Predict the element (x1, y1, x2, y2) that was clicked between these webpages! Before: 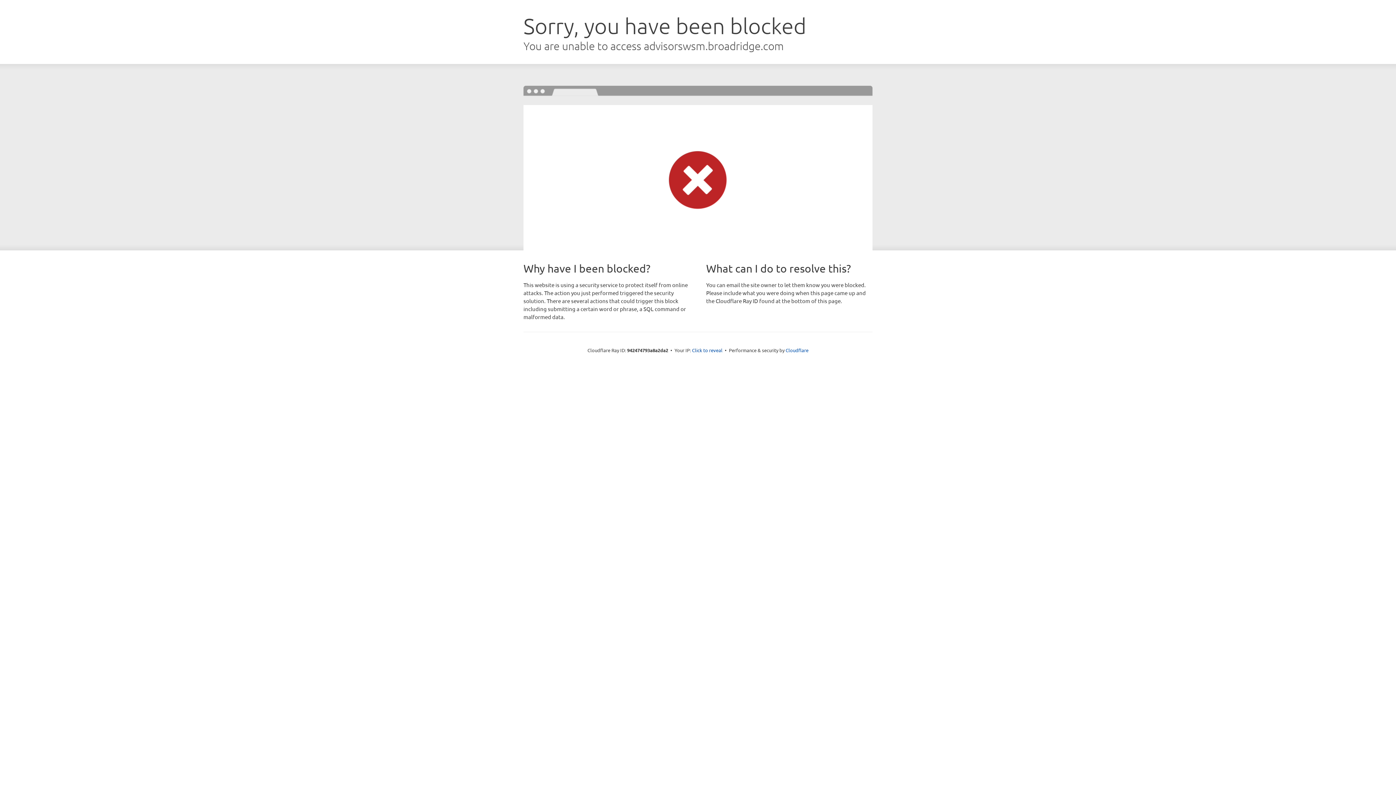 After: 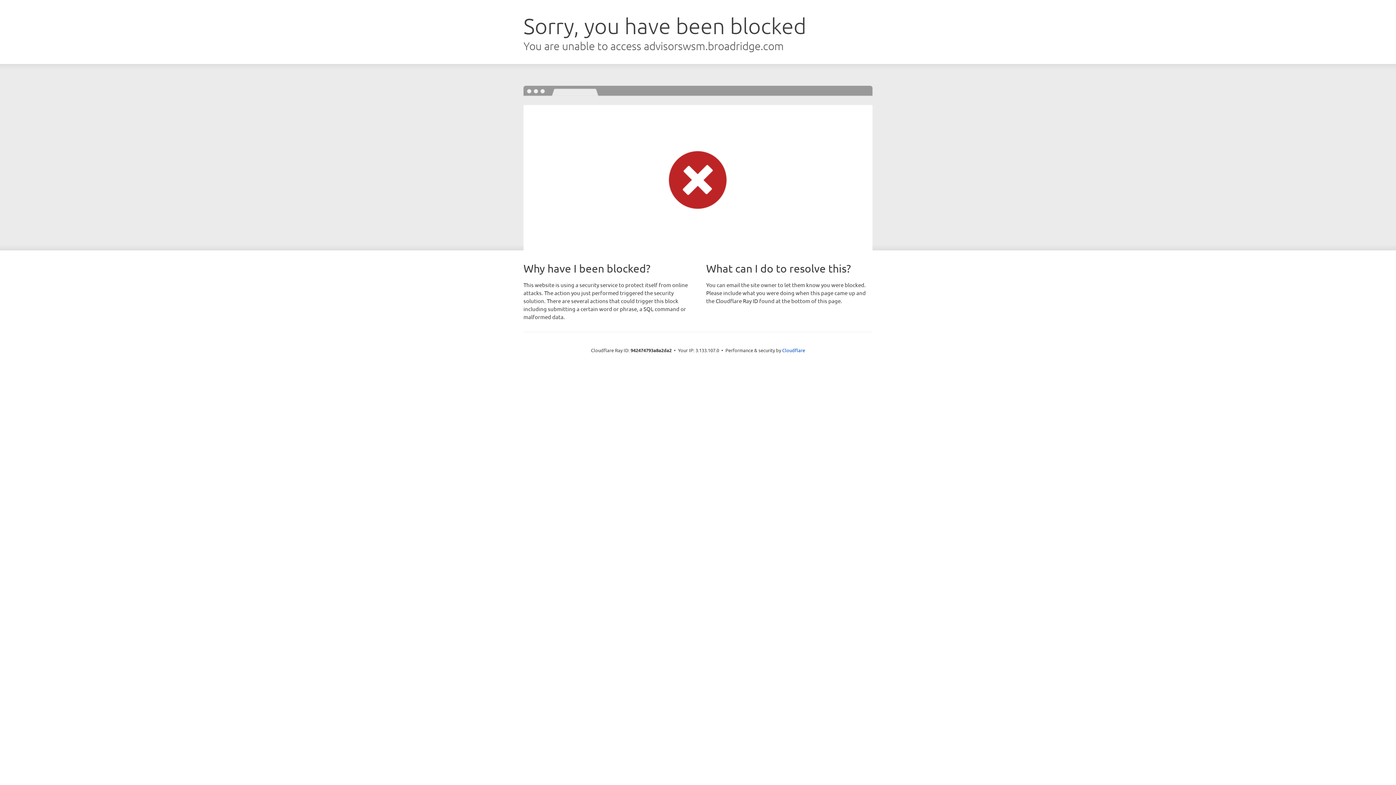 Action: bbox: (692, 346, 722, 353) label: Click to reveal